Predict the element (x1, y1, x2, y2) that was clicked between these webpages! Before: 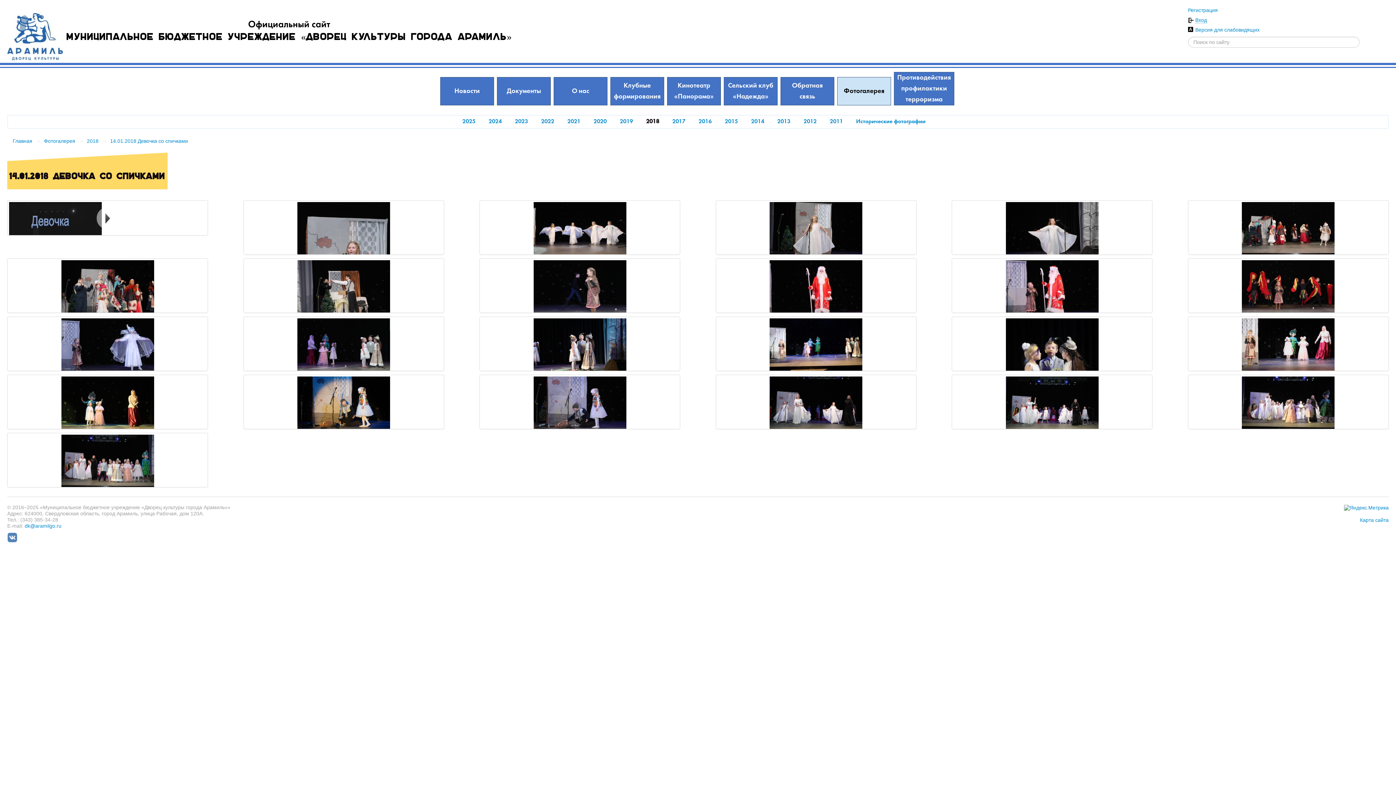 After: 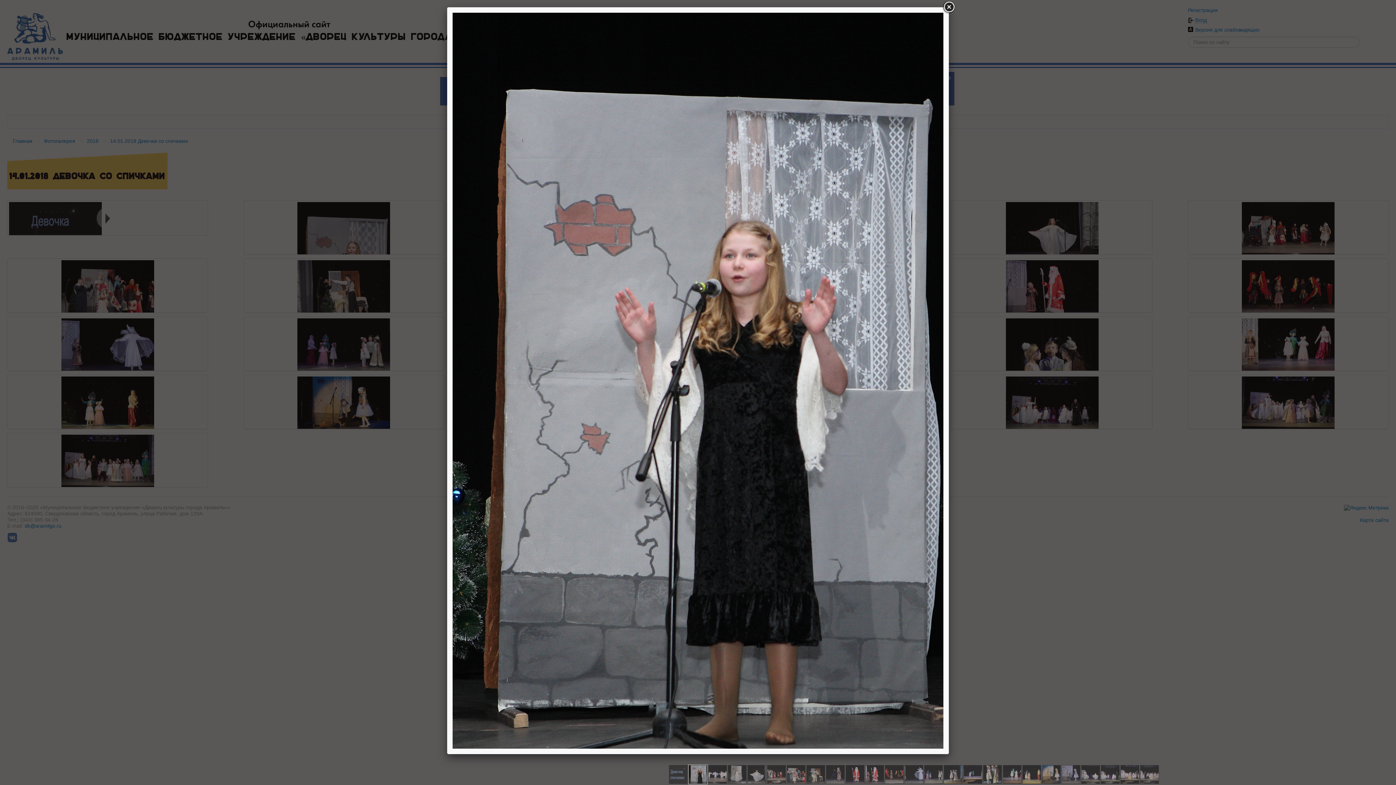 Action: bbox: (243, 200, 444, 254)